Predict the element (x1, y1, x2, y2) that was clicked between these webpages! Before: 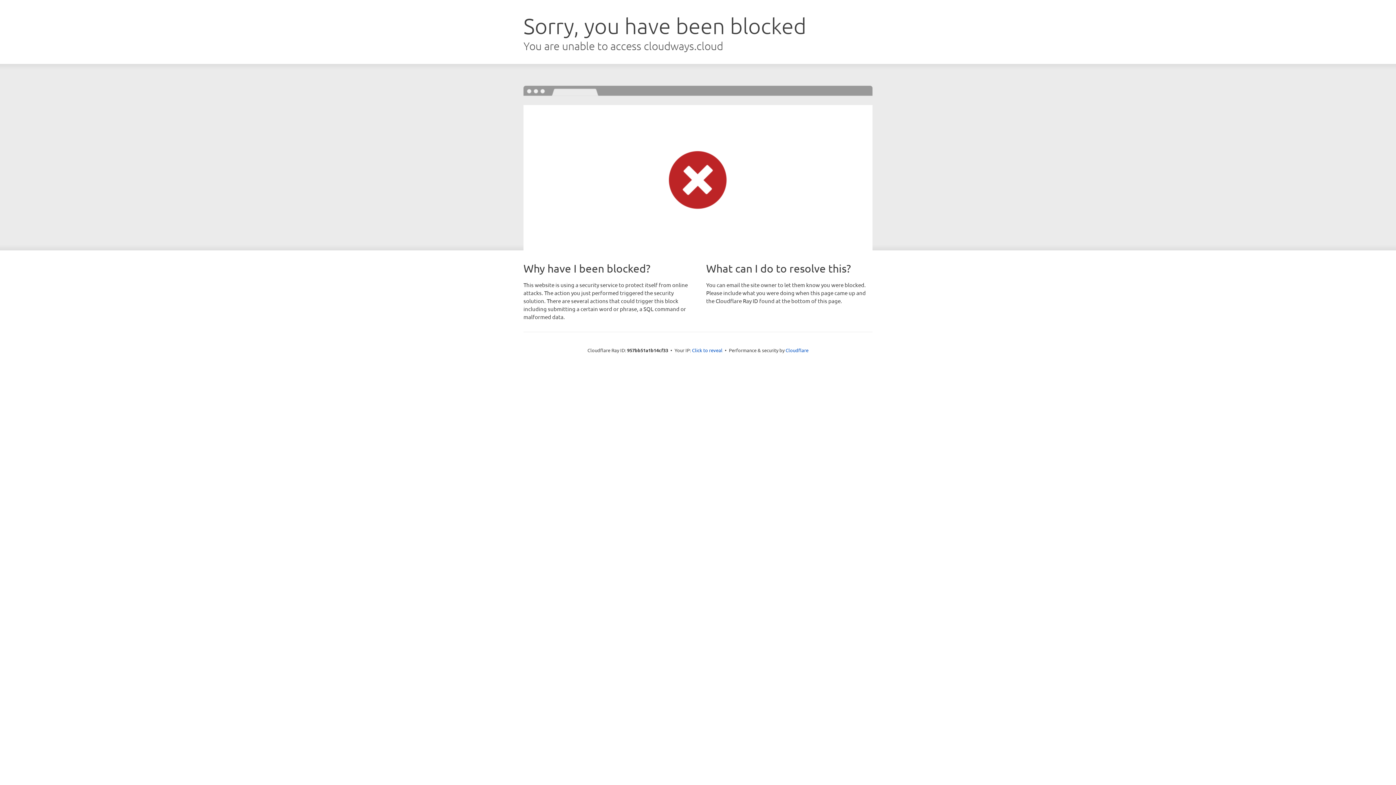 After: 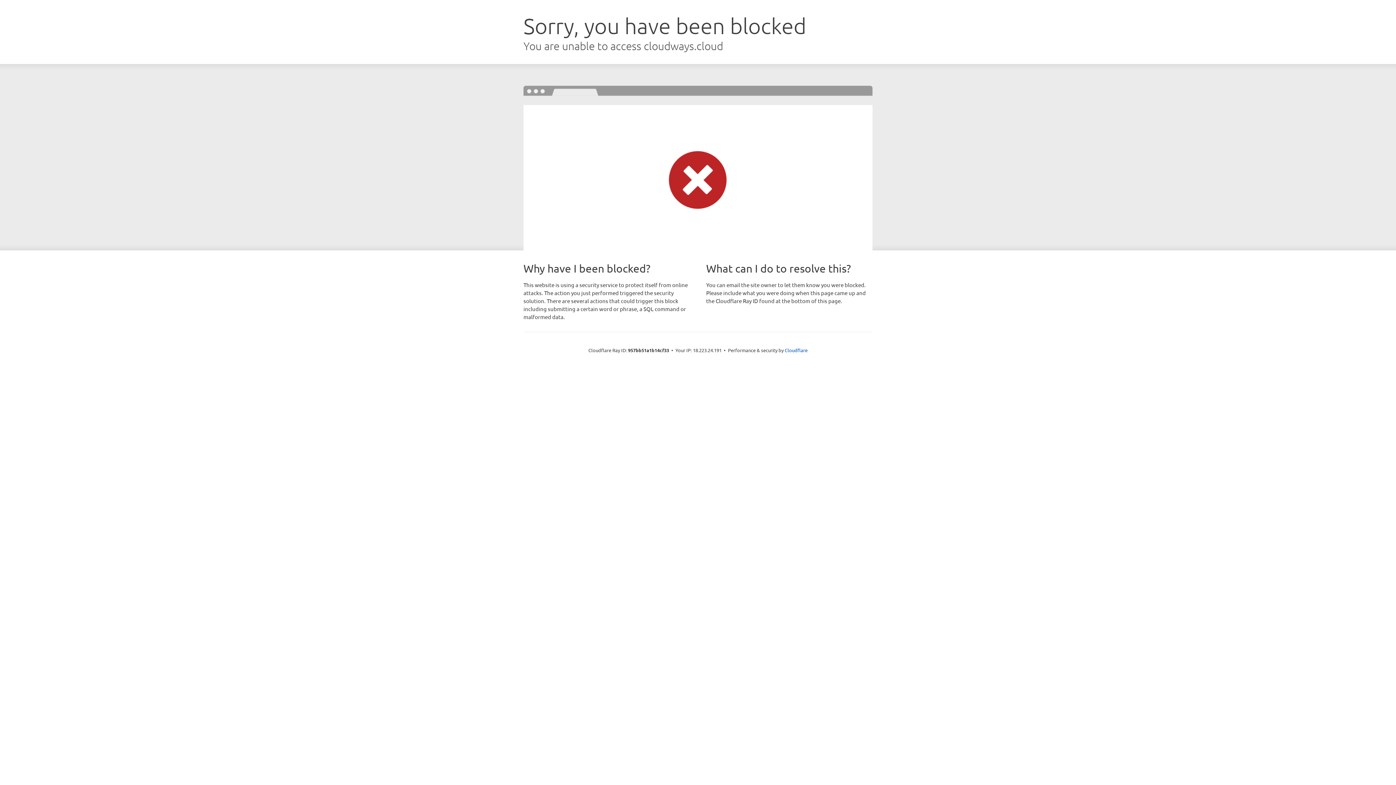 Action: bbox: (692, 346, 722, 353) label: Click to reveal